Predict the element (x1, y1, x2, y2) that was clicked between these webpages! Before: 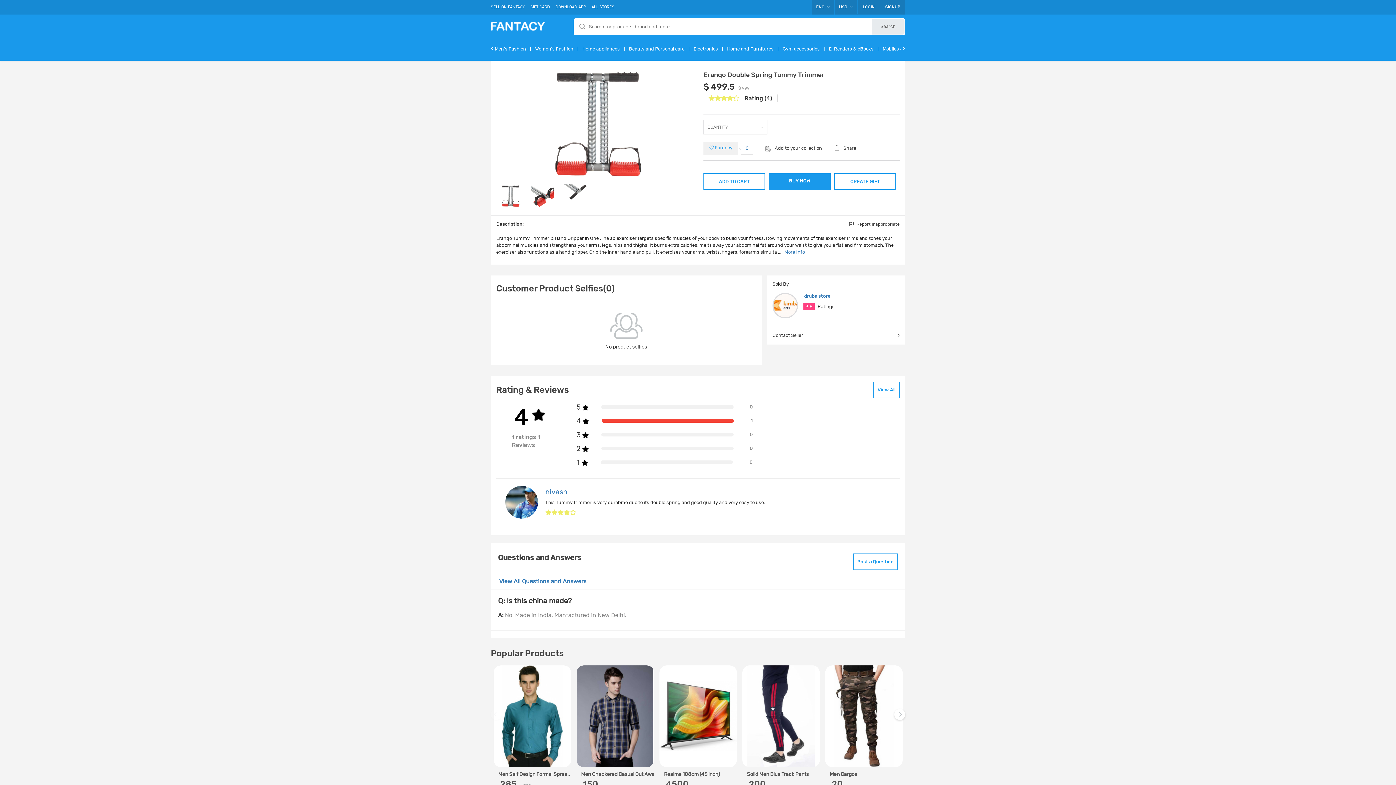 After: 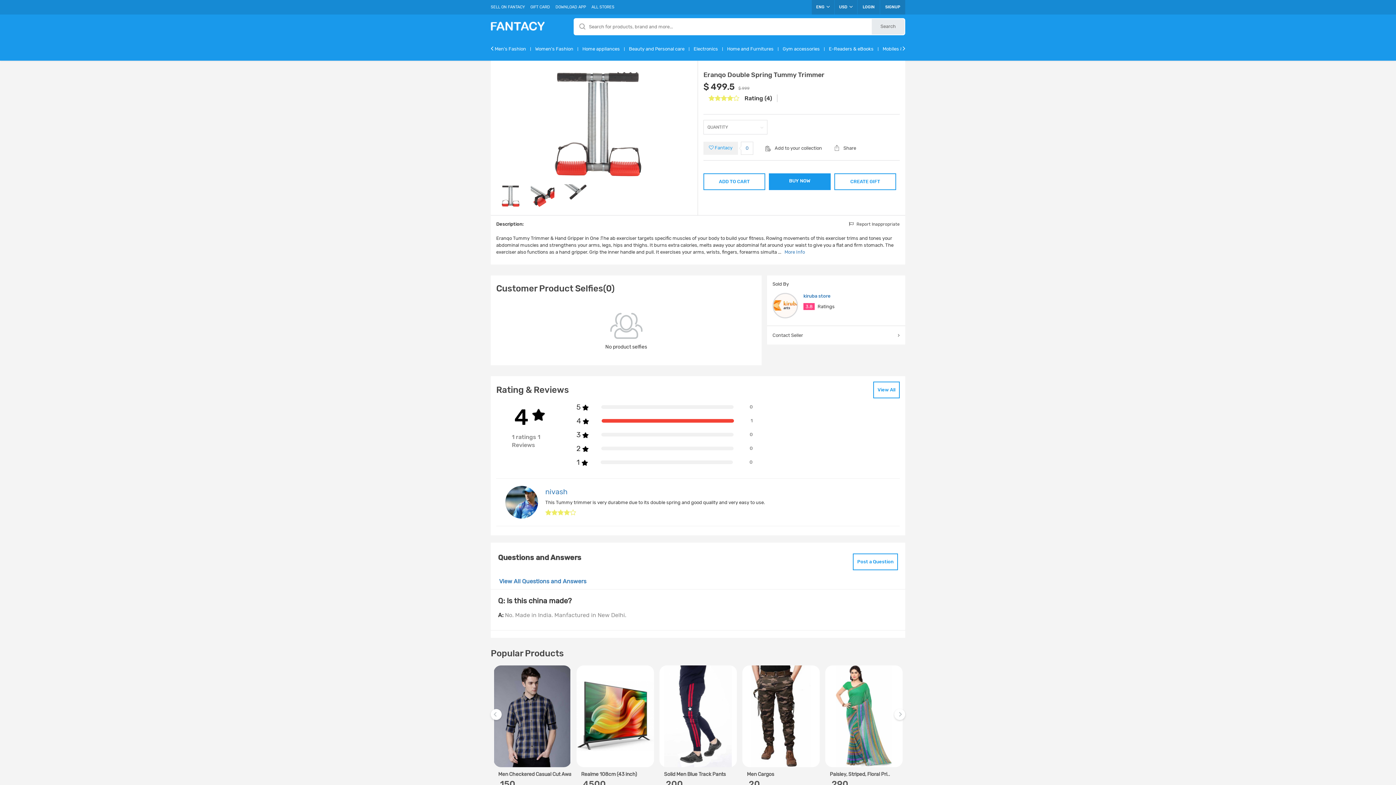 Action: label: next bbox: (894, 709, 905, 720)